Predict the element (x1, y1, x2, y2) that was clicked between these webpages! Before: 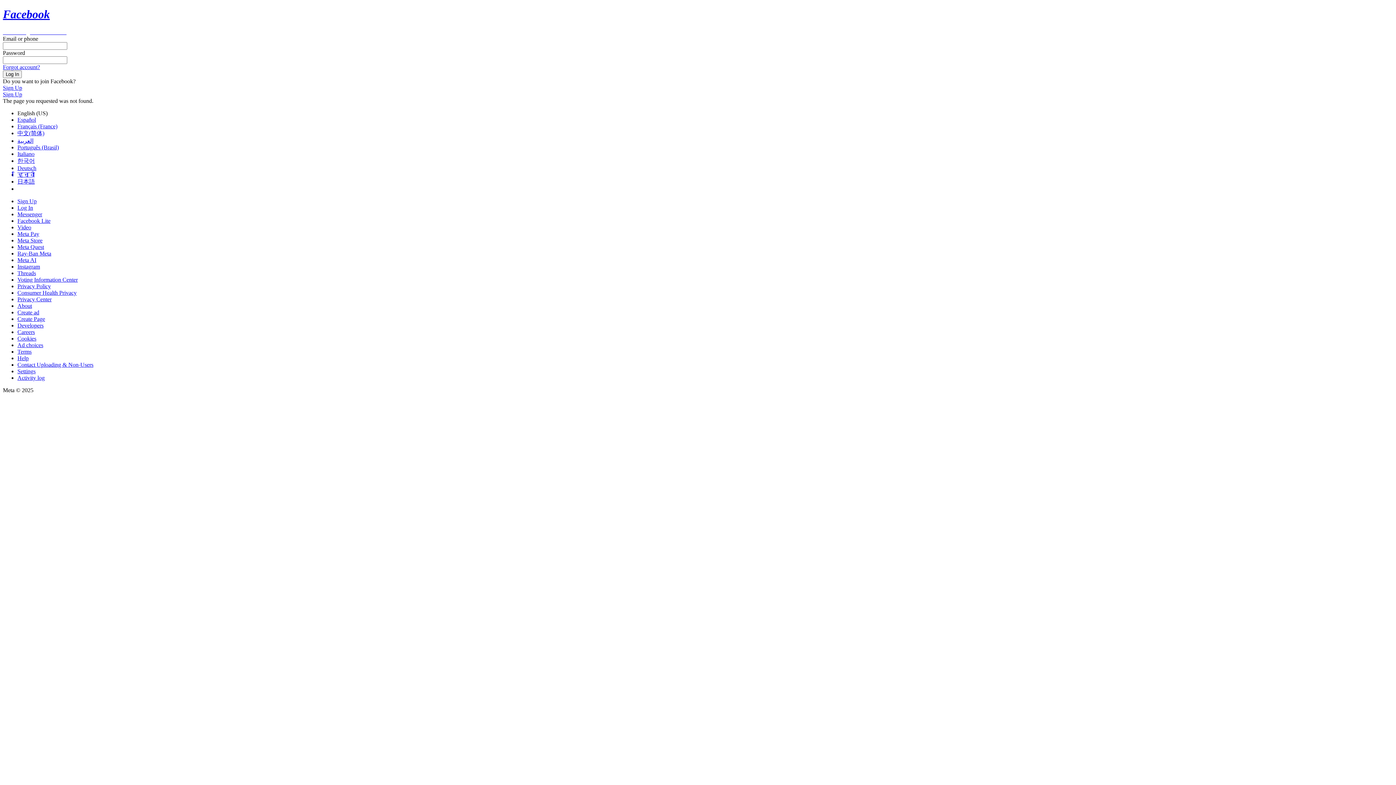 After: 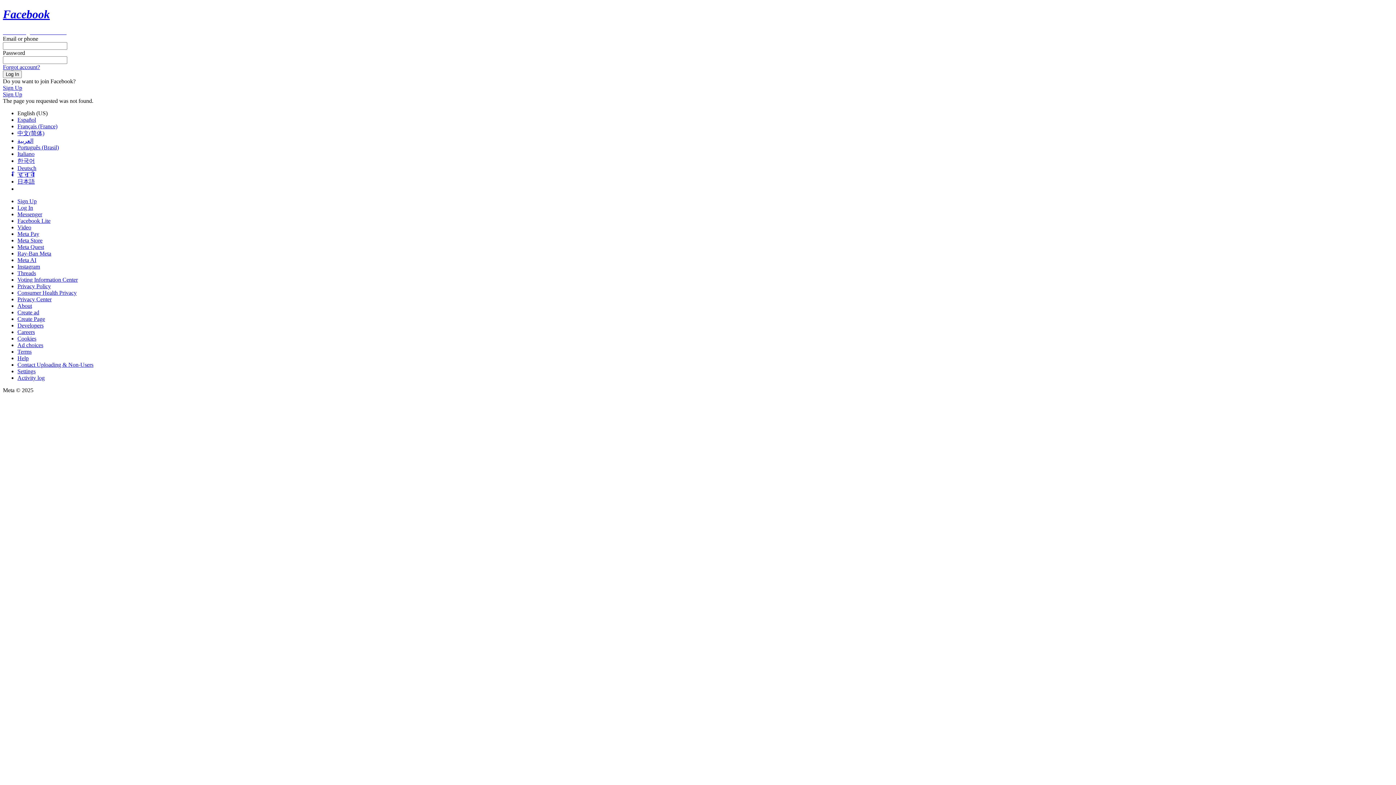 Action: bbox: (17, 250, 51, 256) label: Ray-Ban Meta